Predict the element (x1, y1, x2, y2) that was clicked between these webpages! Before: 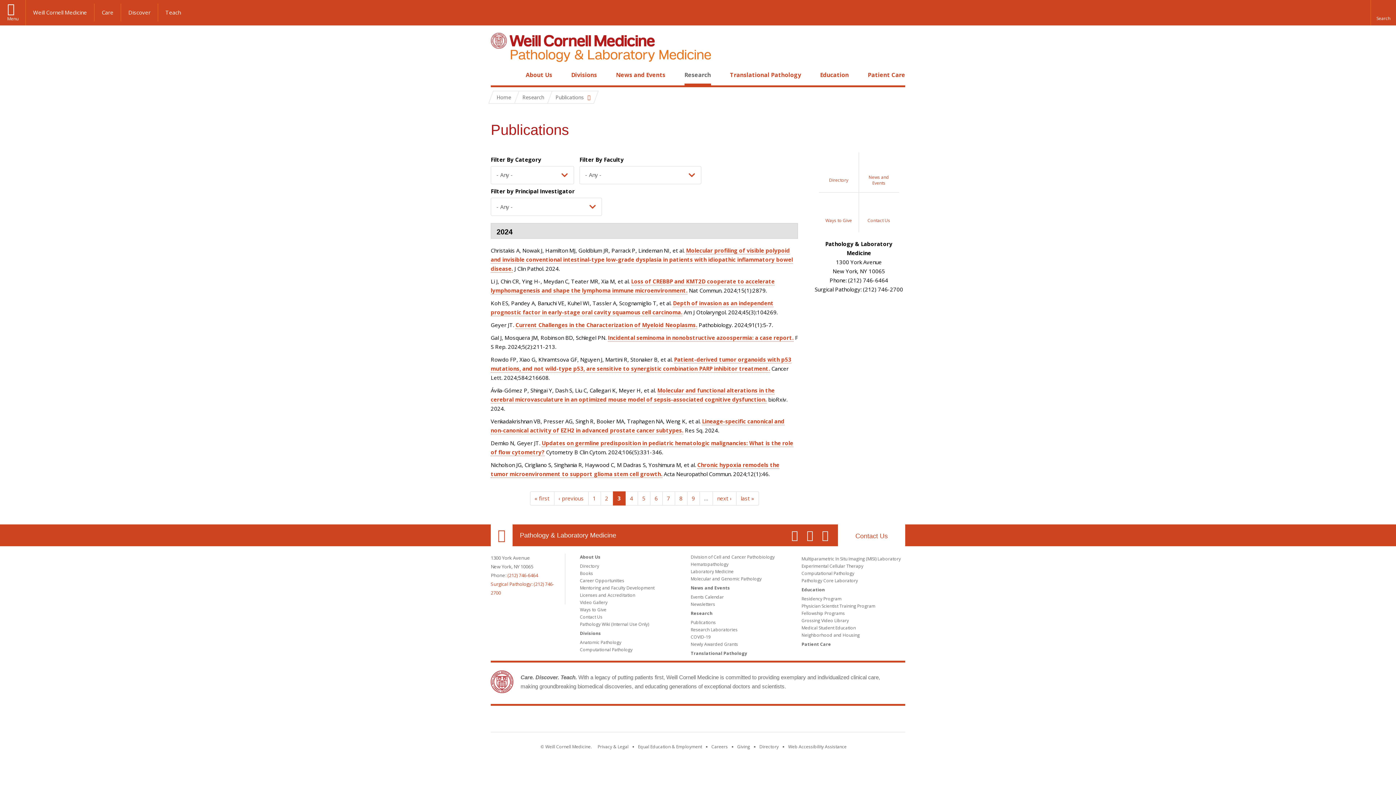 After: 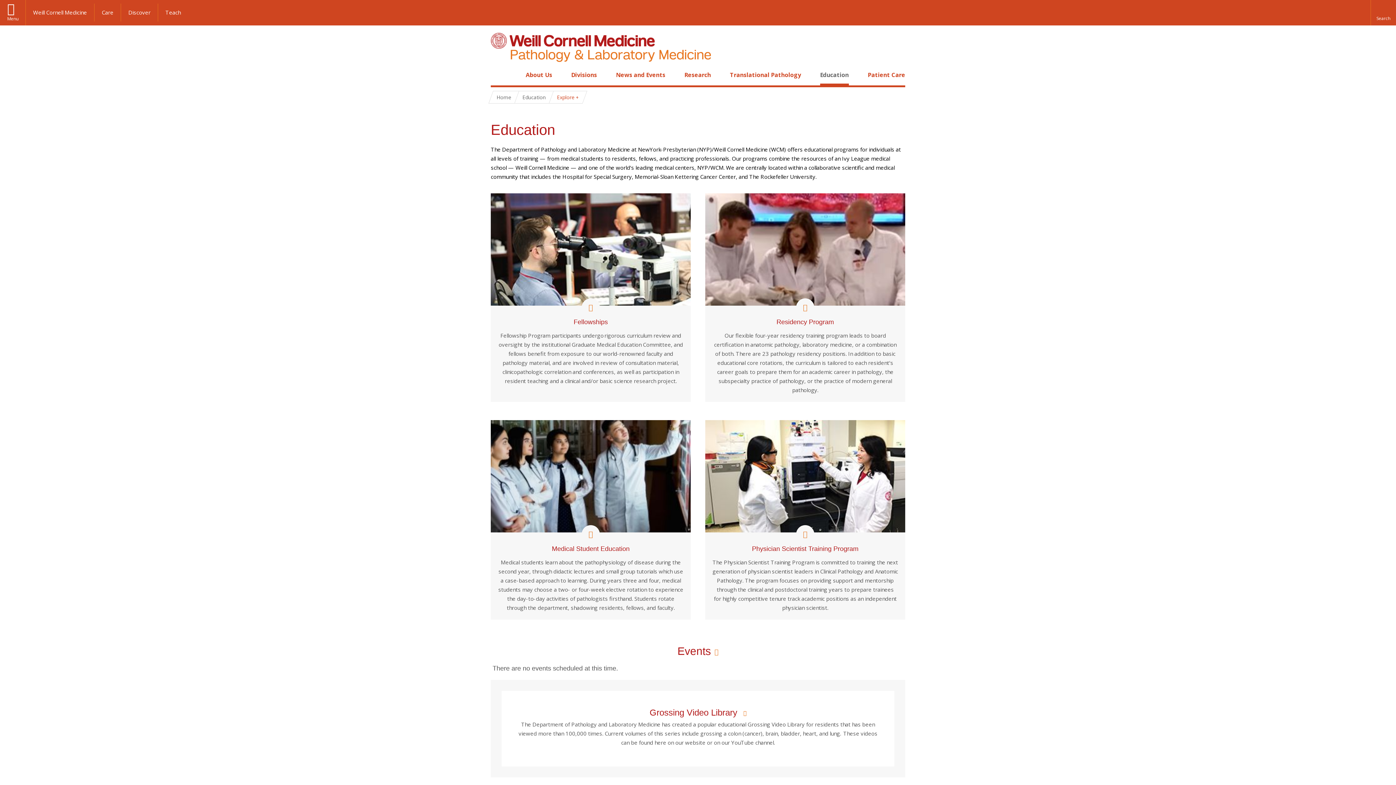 Action: label: Education bbox: (801, 586, 825, 593)